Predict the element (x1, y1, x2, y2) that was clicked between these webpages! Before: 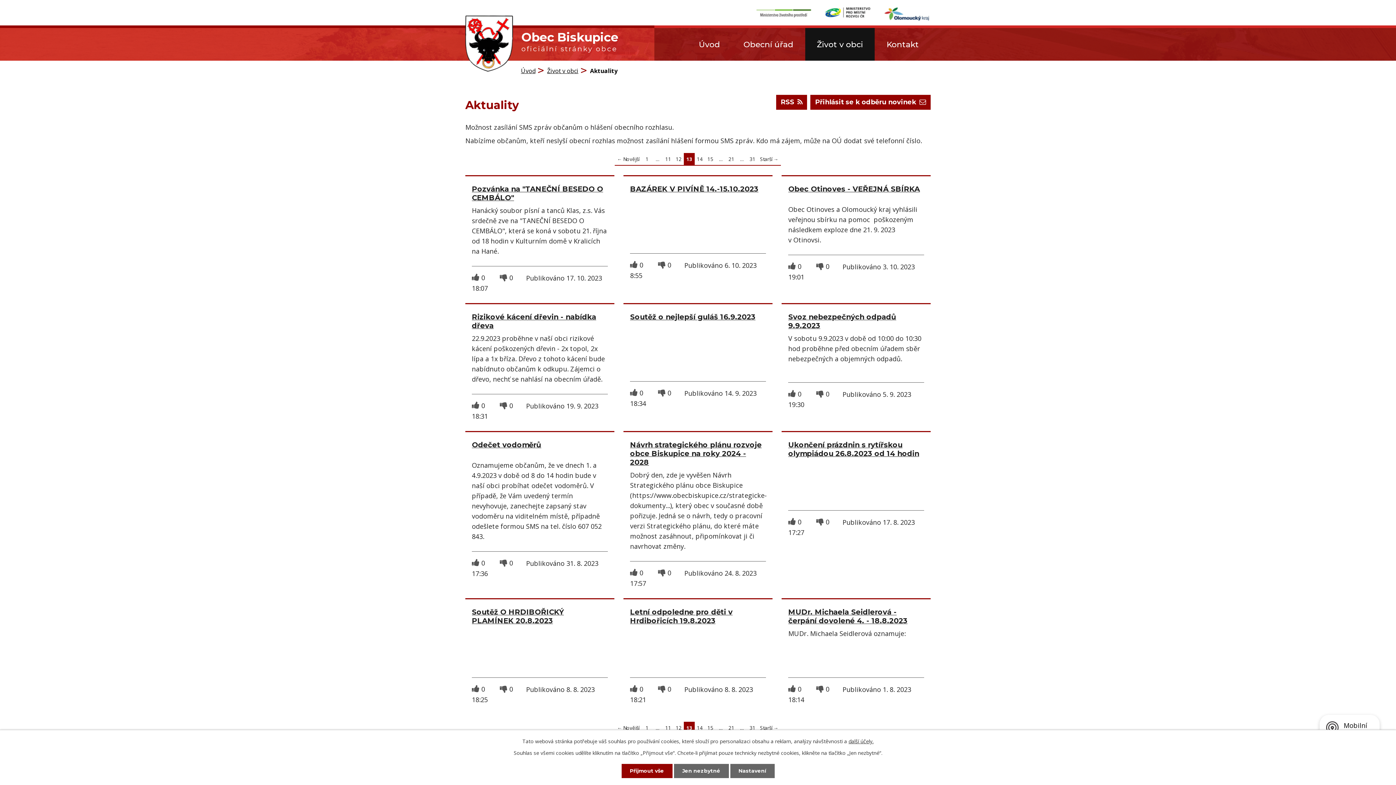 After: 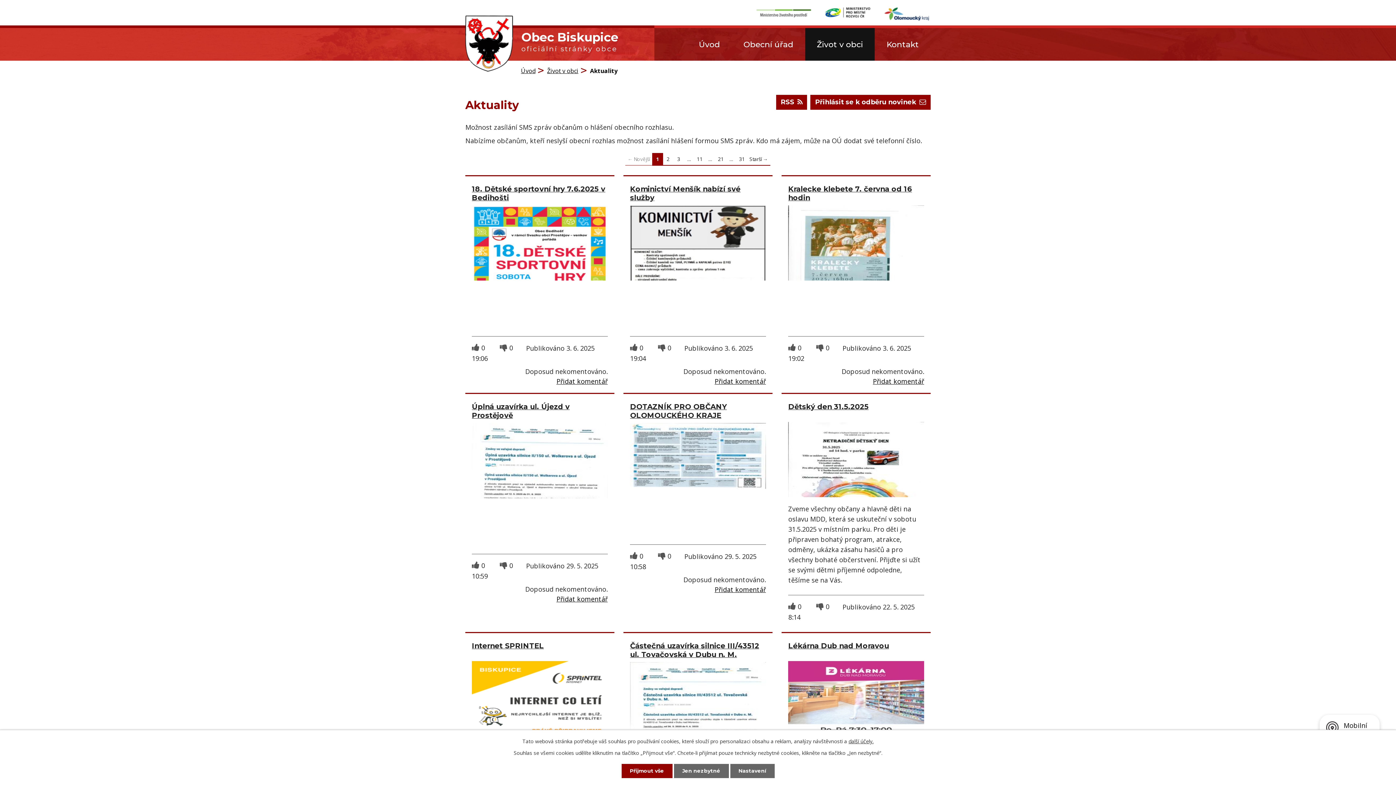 Action: label: 1 bbox: (641, 722, 652, 735)